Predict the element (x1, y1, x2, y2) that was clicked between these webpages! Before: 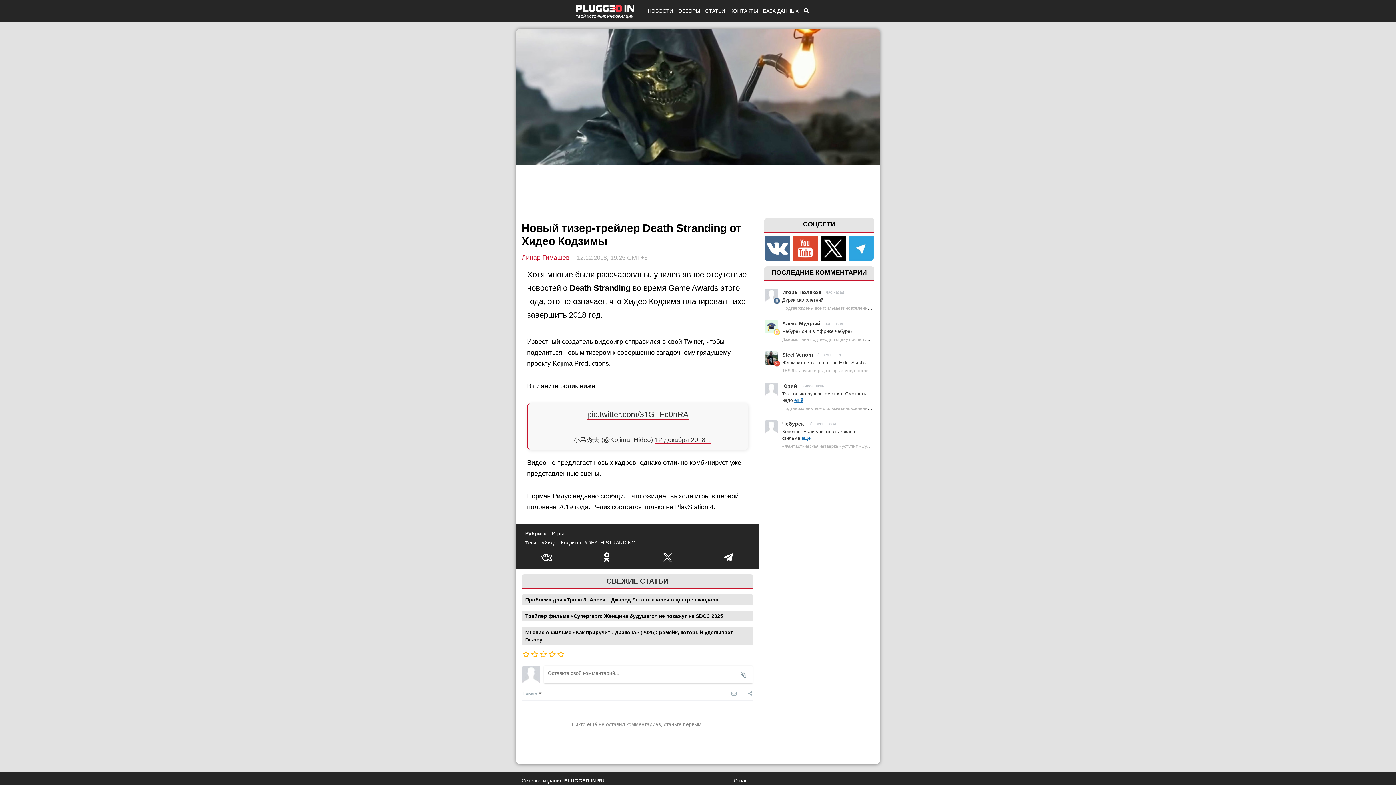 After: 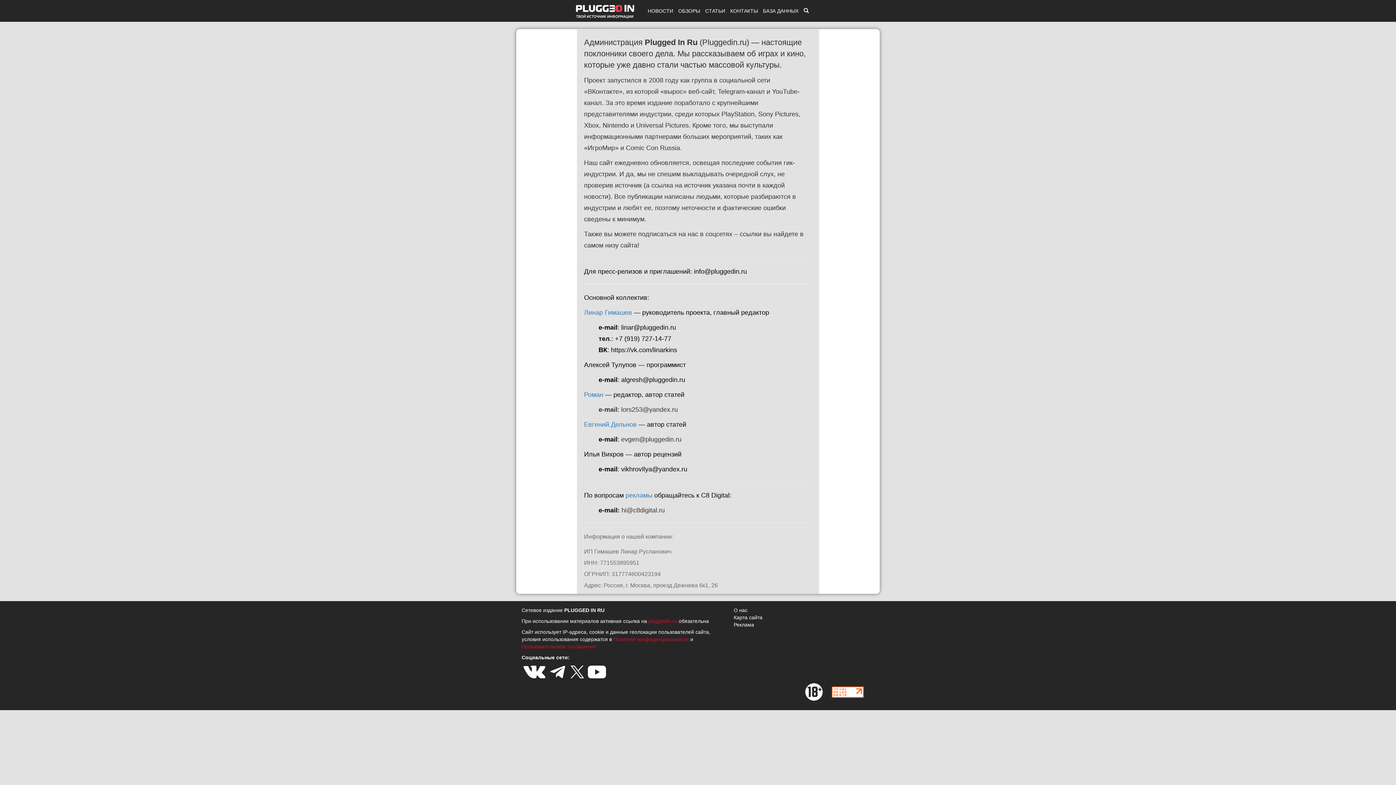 Action: label: КОНТАКТЫ bbox: (730, 8, 758, 13)